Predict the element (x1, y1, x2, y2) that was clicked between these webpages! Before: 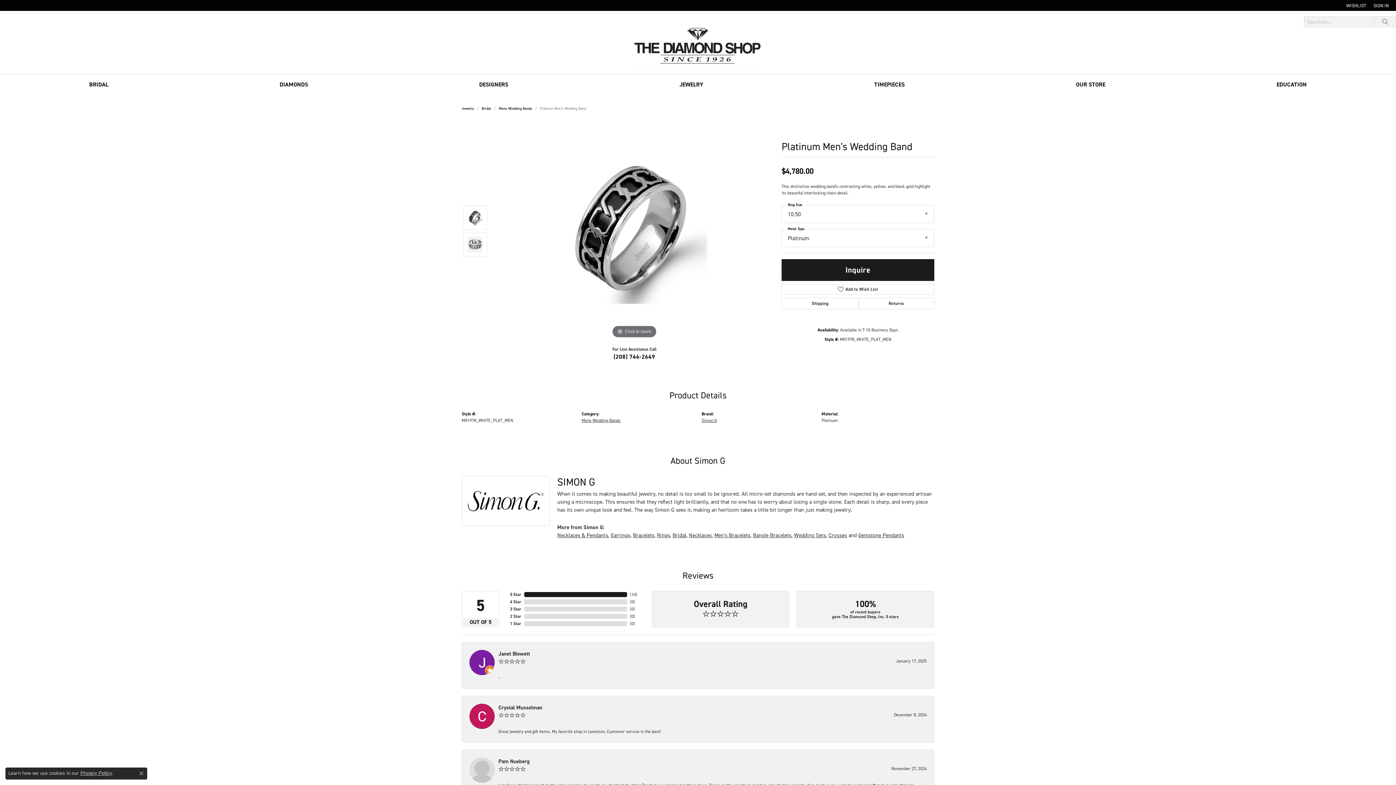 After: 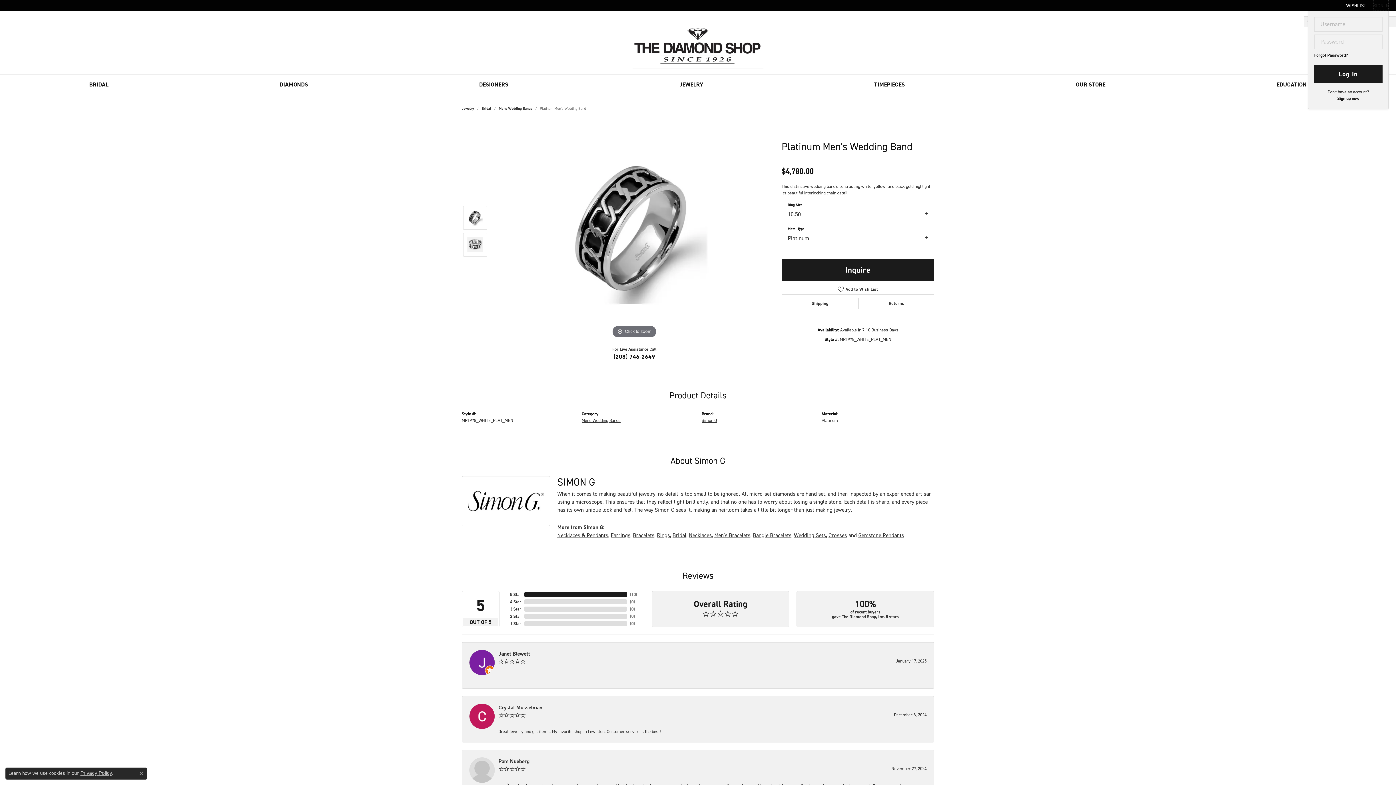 Action: bbox: (1373, 0, 1389, 10) label: My Account Menu